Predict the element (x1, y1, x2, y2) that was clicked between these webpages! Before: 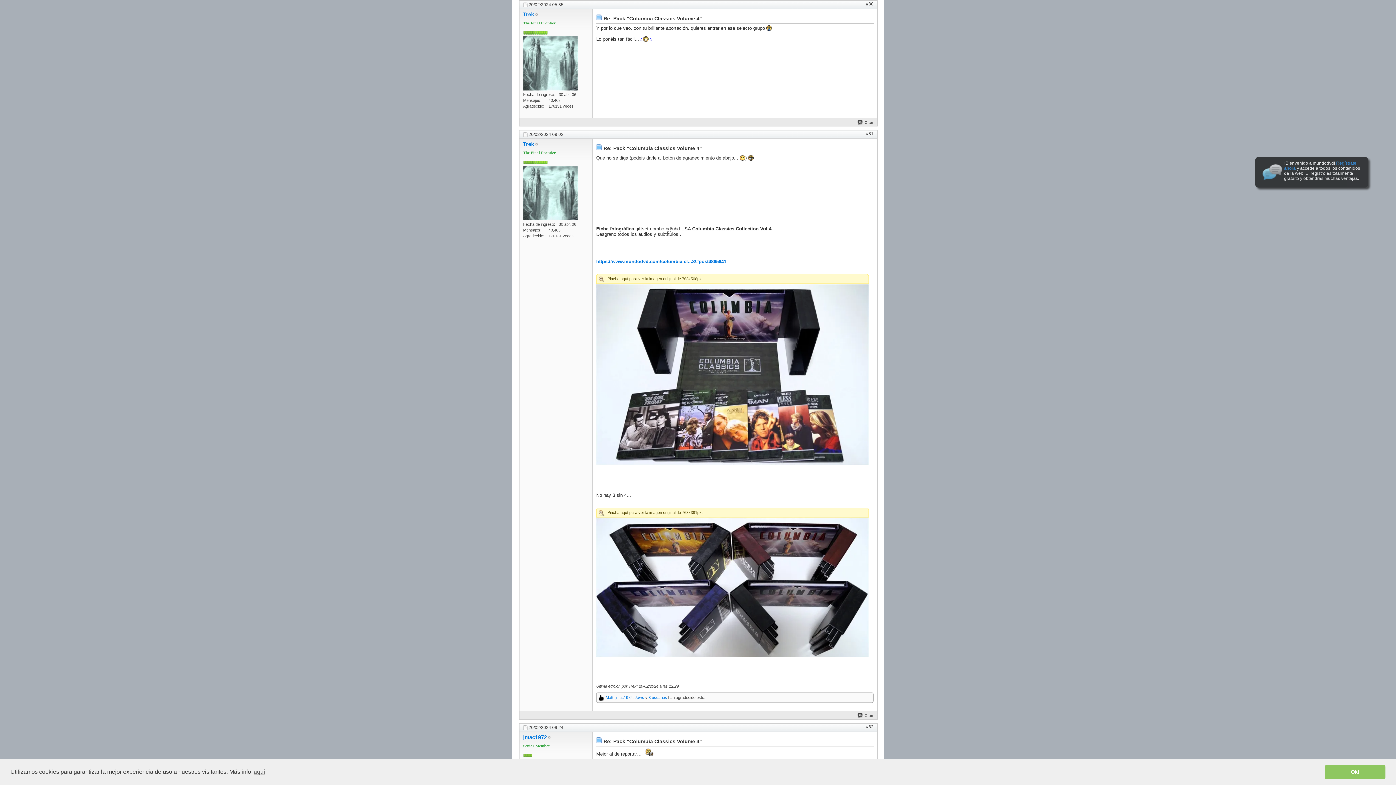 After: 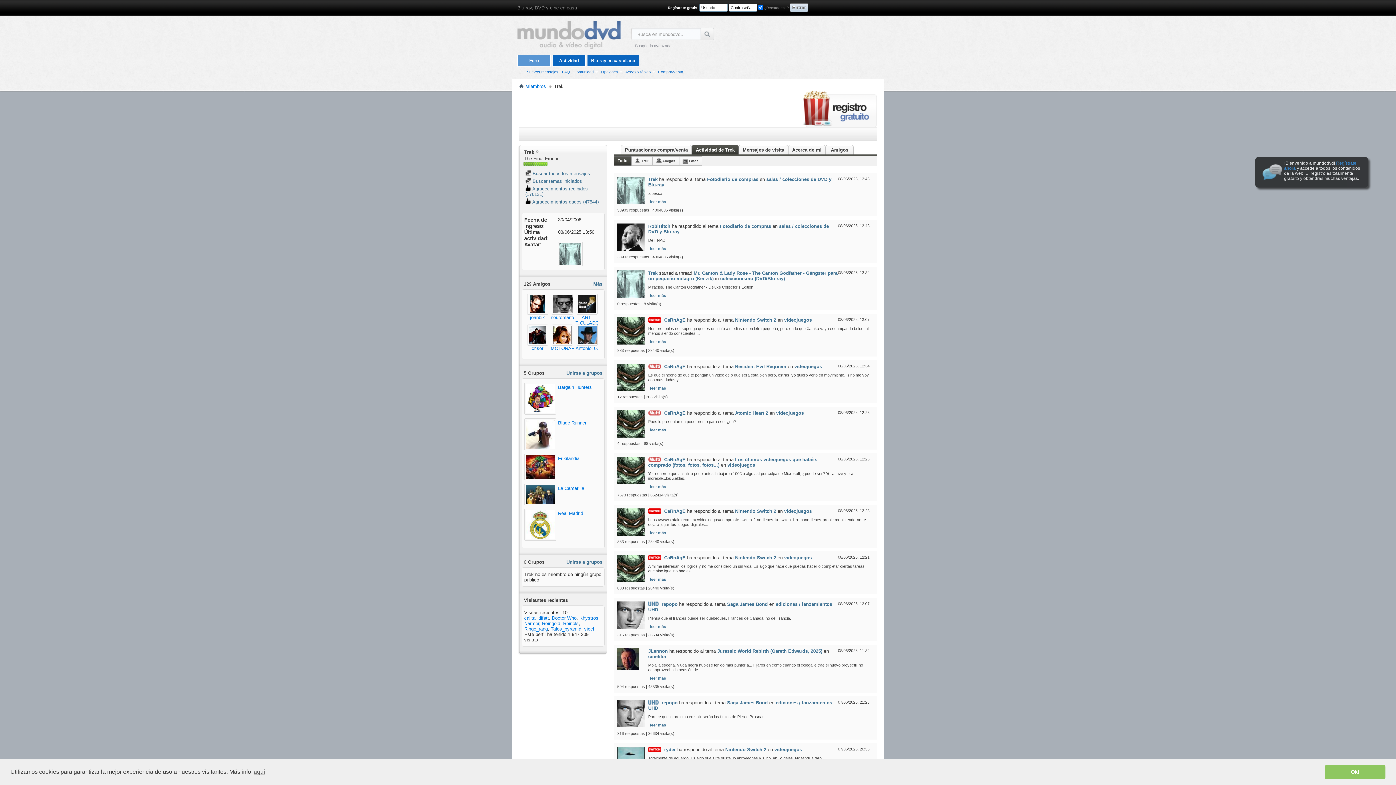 Action: bbox: (523, 11, 534, 17) label: Trek